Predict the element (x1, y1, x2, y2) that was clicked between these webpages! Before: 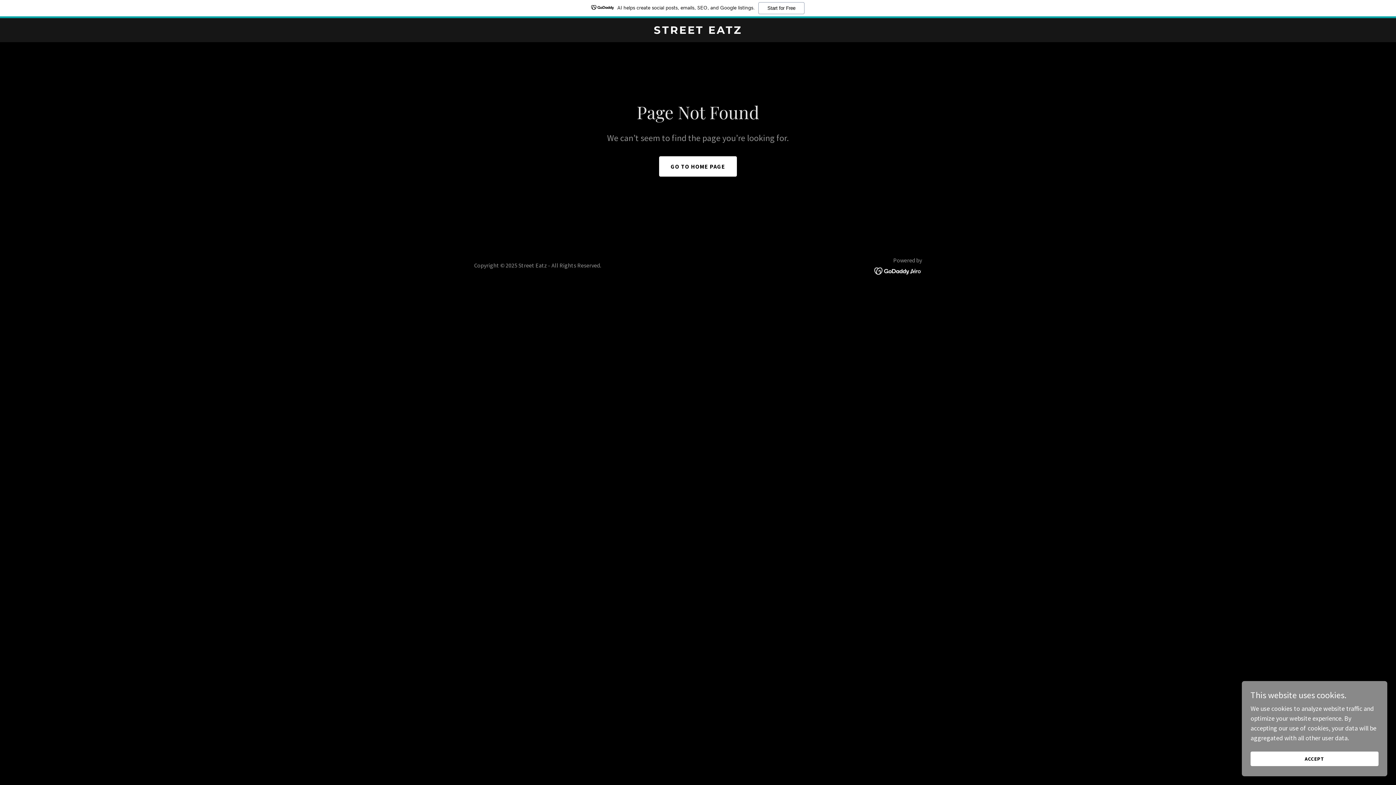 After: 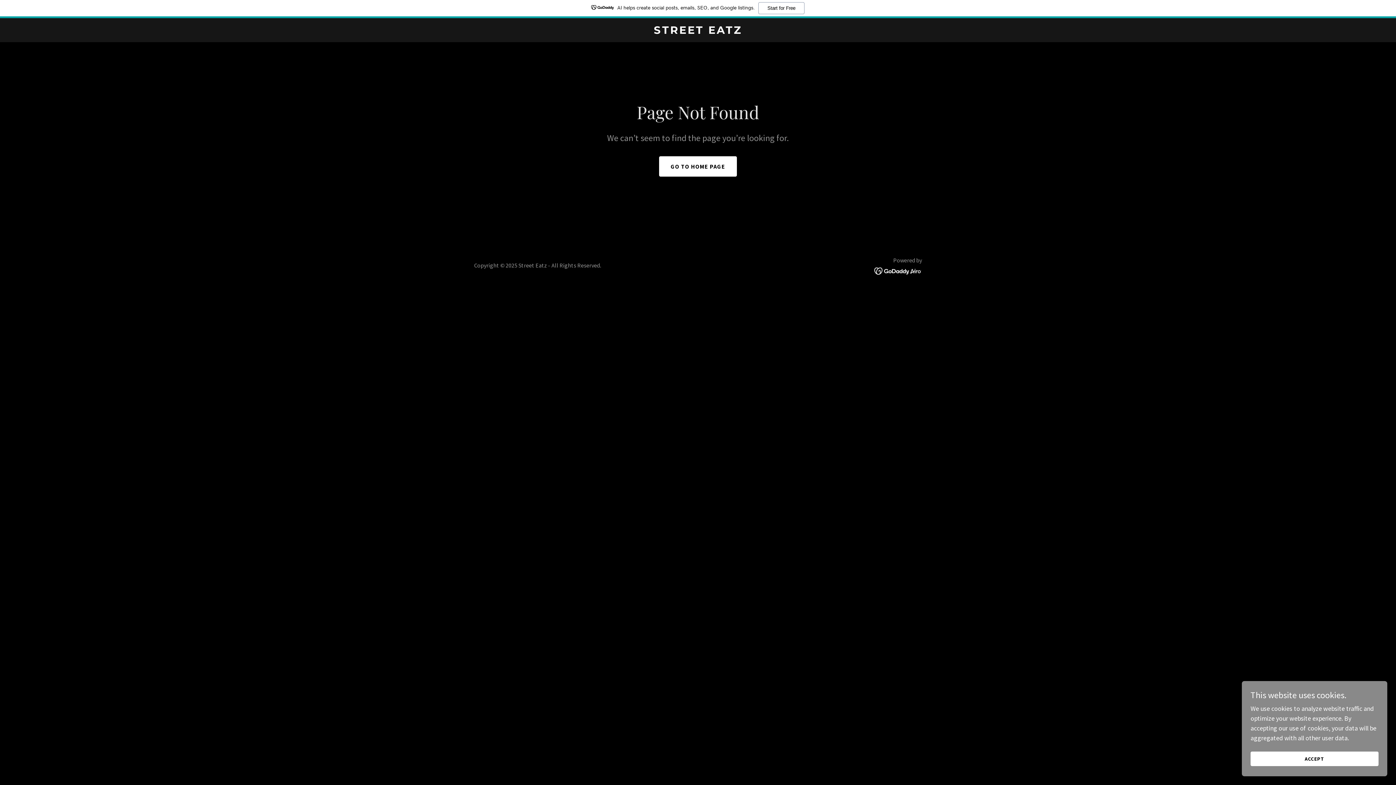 Action: bbox: (874, 248, 922, 256)